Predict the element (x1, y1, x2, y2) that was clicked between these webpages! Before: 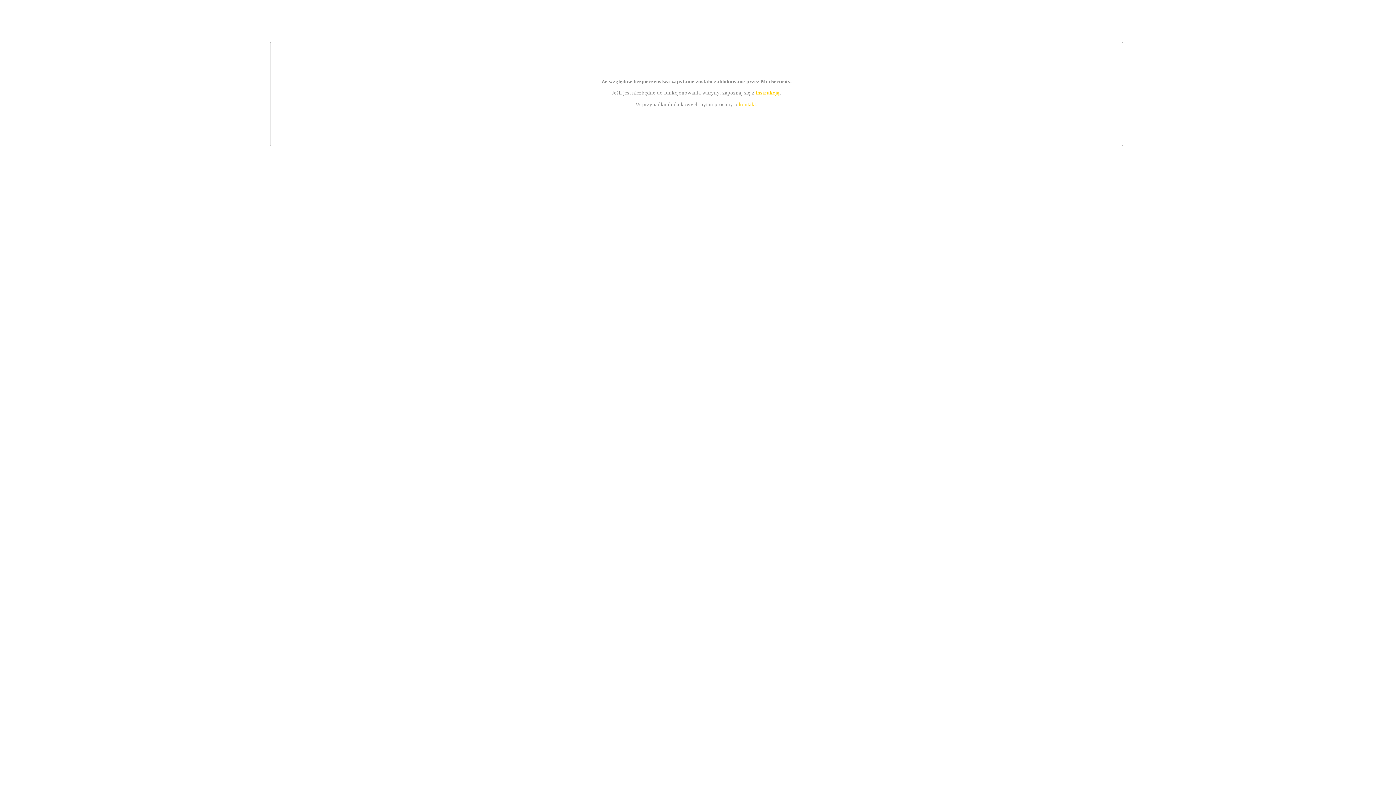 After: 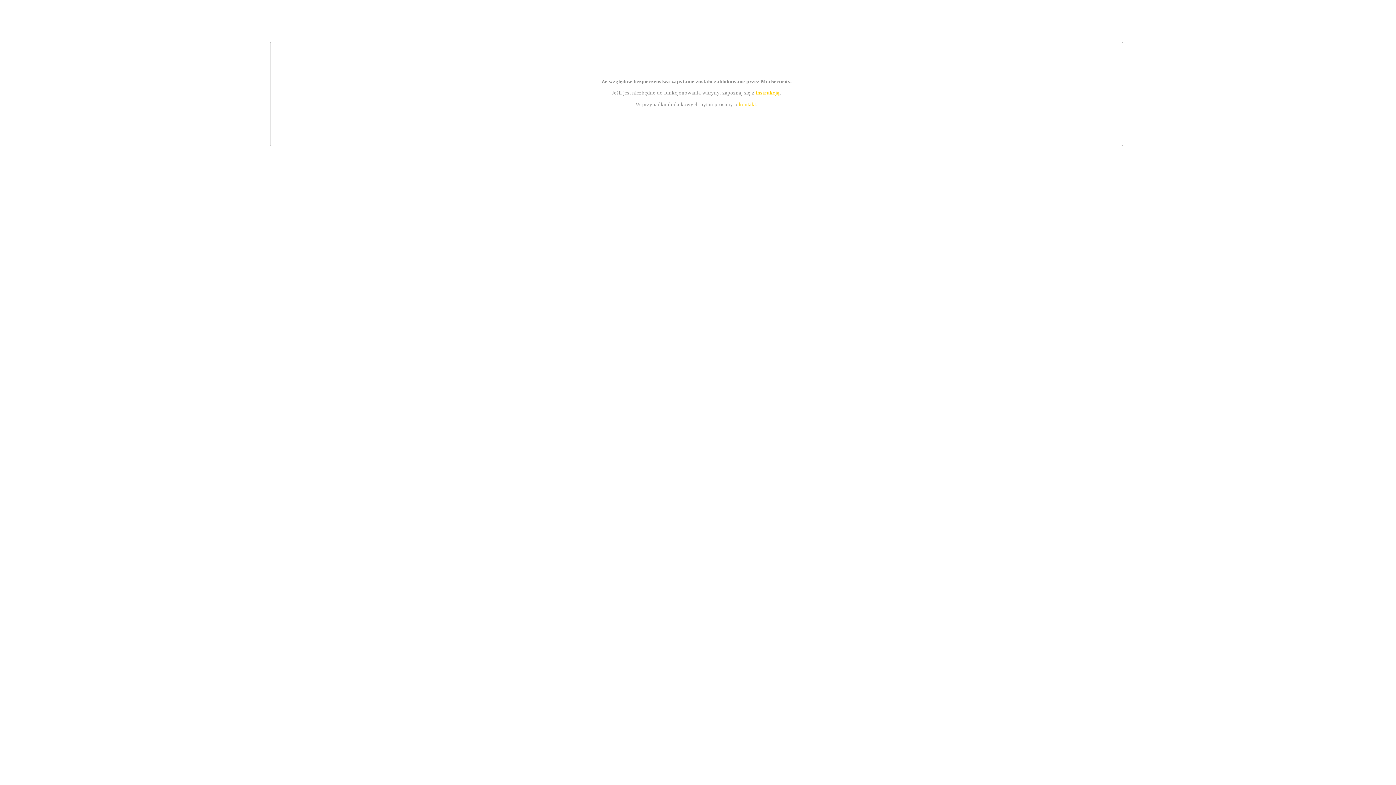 Action: label: kontakt bbox: (739, 101, 756, 107)